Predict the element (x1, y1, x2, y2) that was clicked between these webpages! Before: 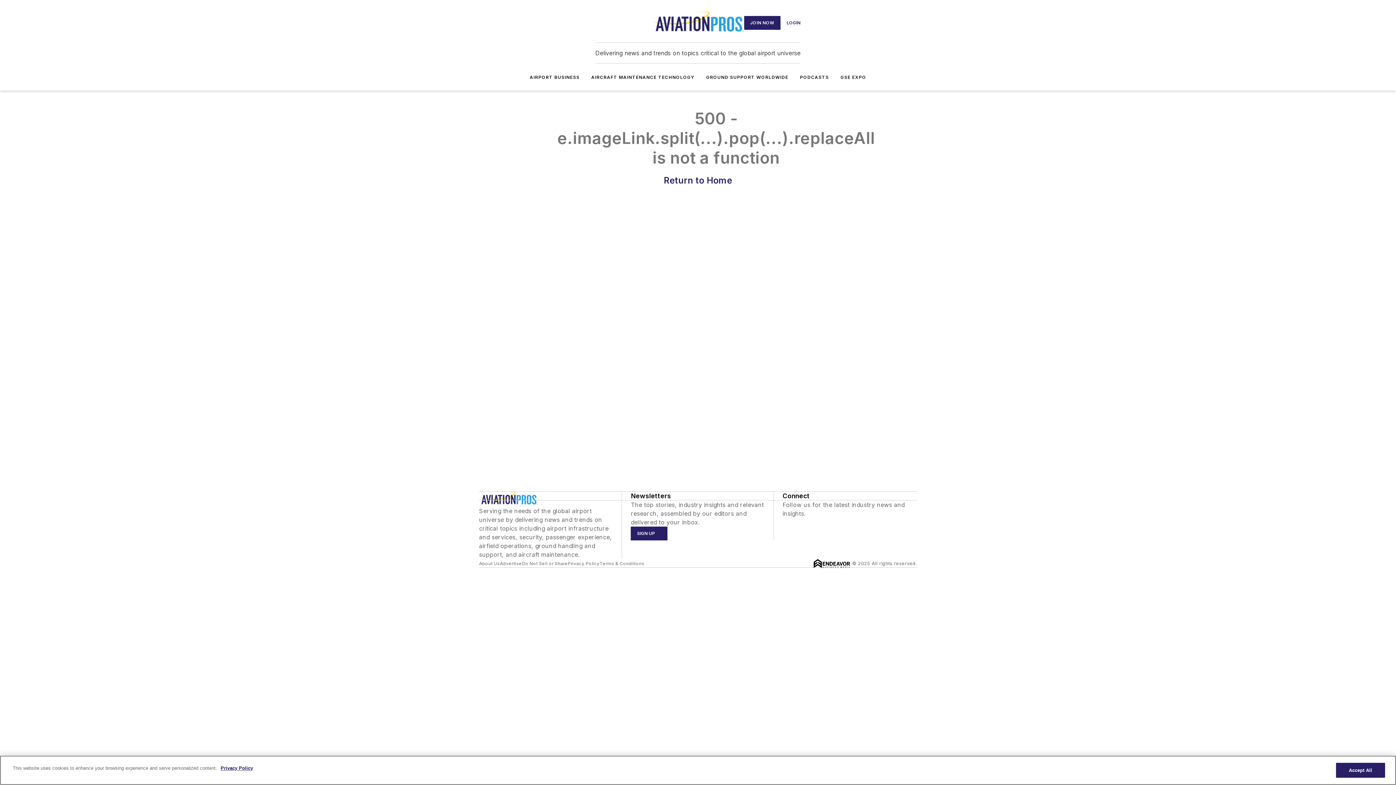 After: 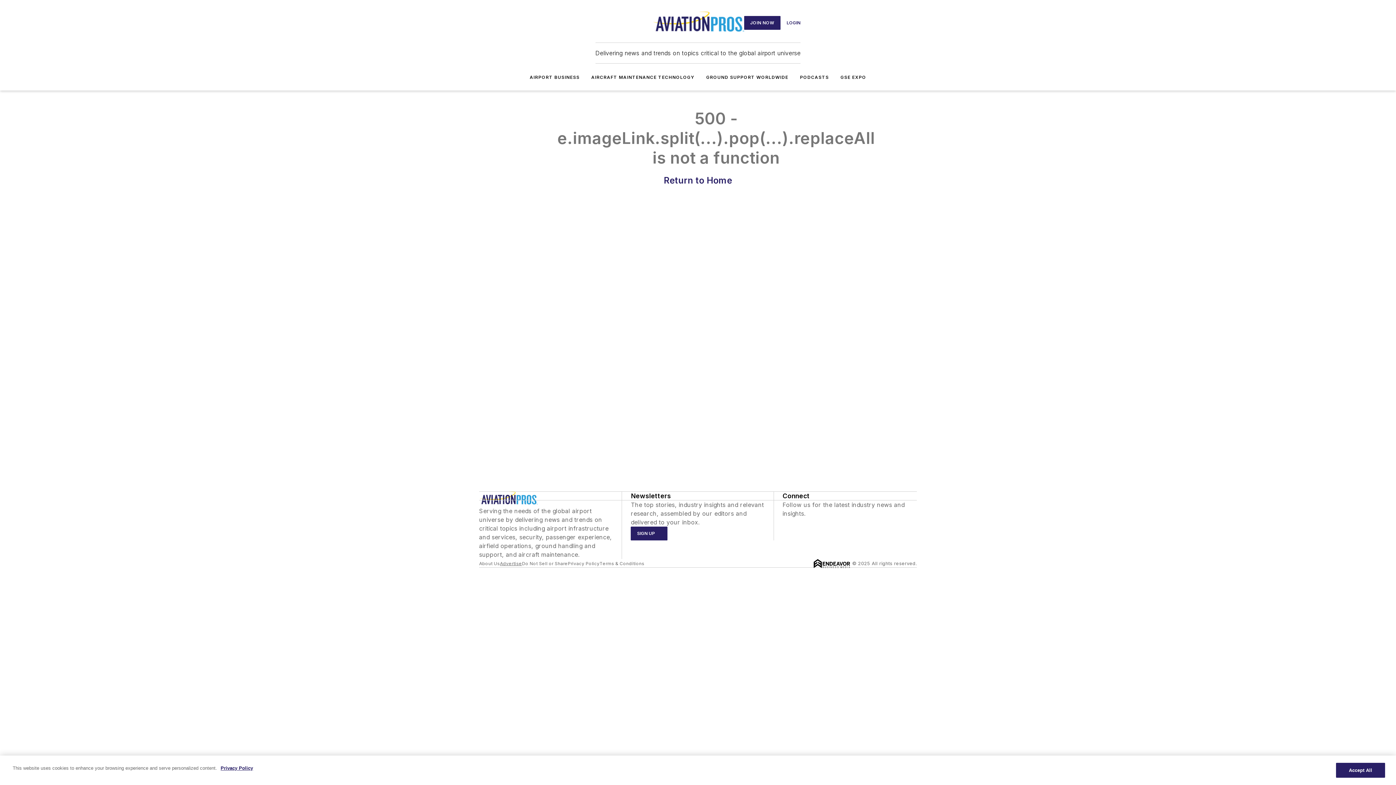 Action: bbox: (500, 560, 522, 566) label: Advertise